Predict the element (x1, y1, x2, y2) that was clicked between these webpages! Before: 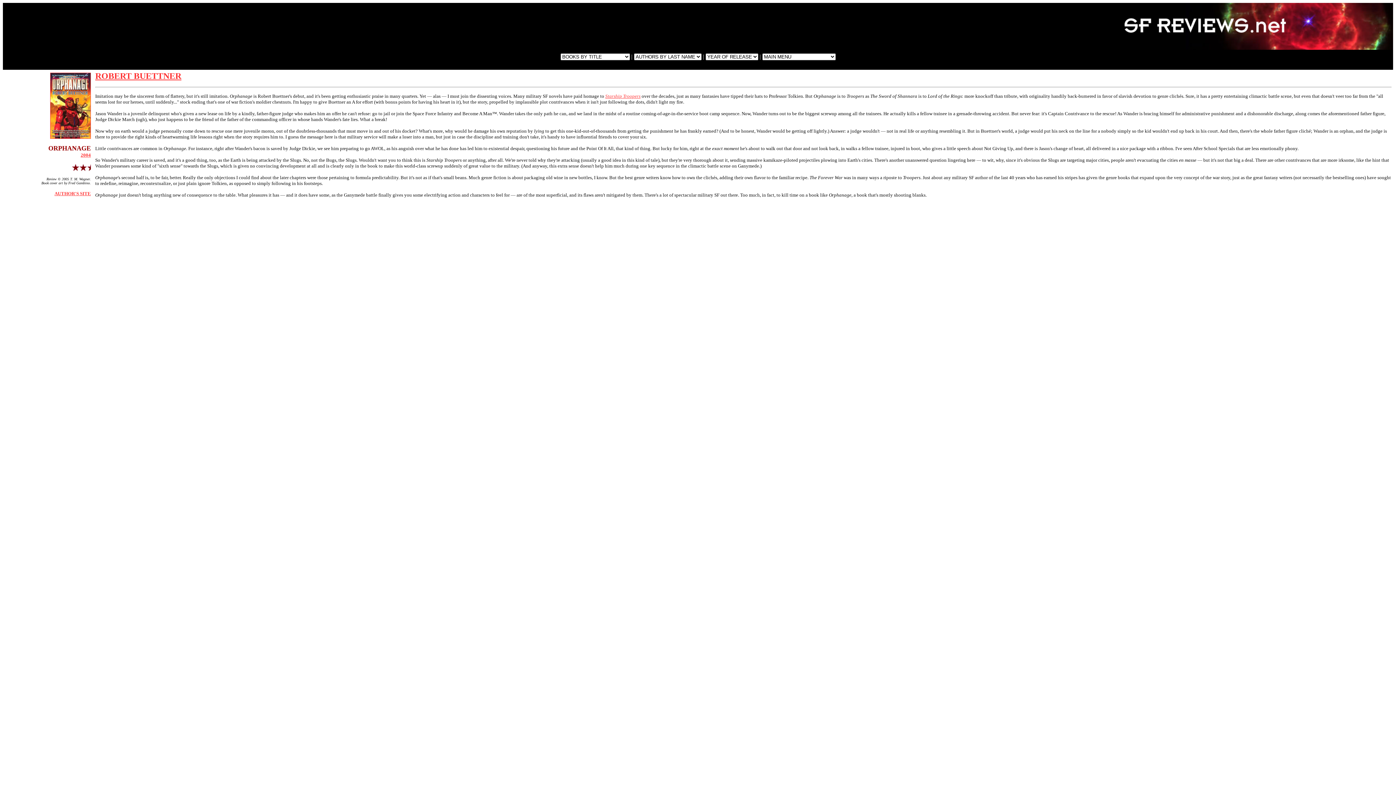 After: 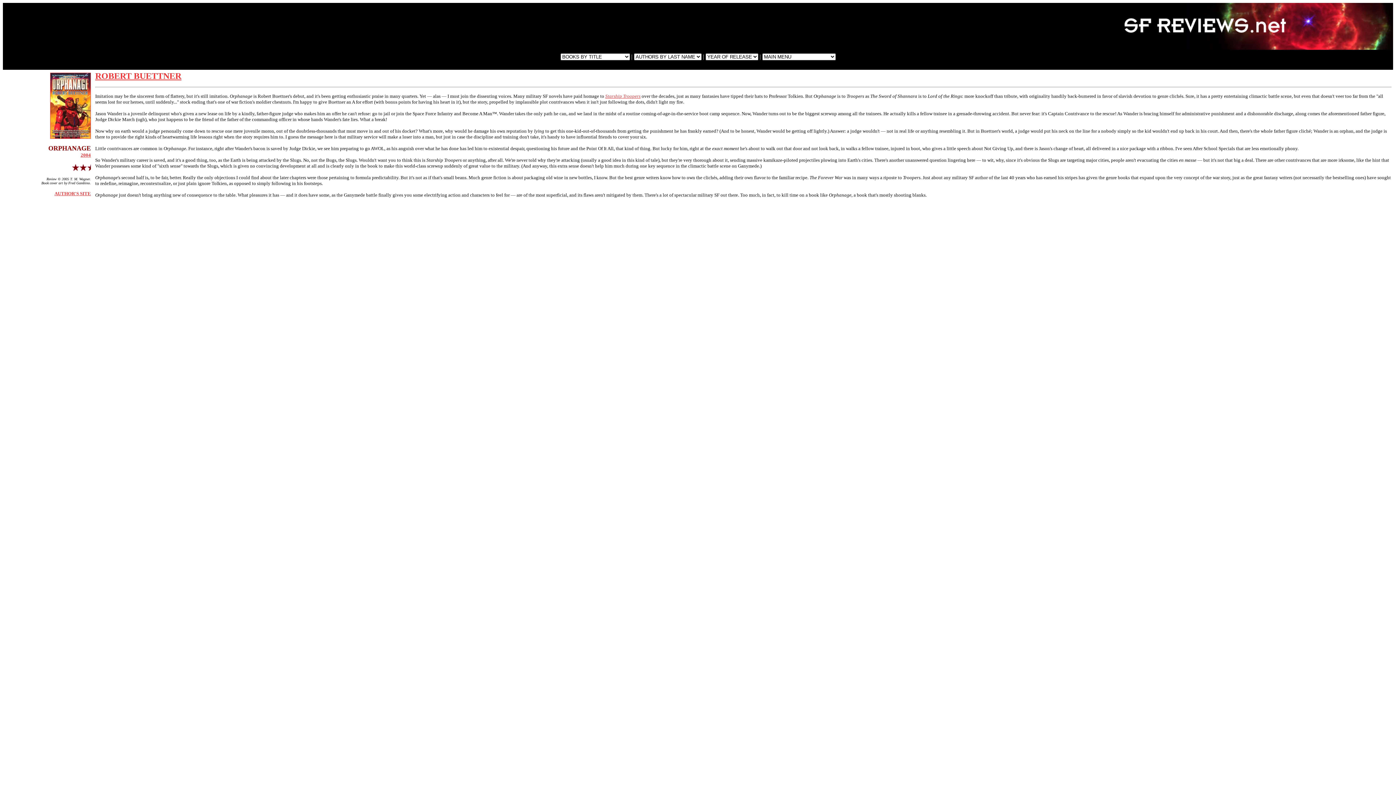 Action: bbox: (50, 133, 90, 140)